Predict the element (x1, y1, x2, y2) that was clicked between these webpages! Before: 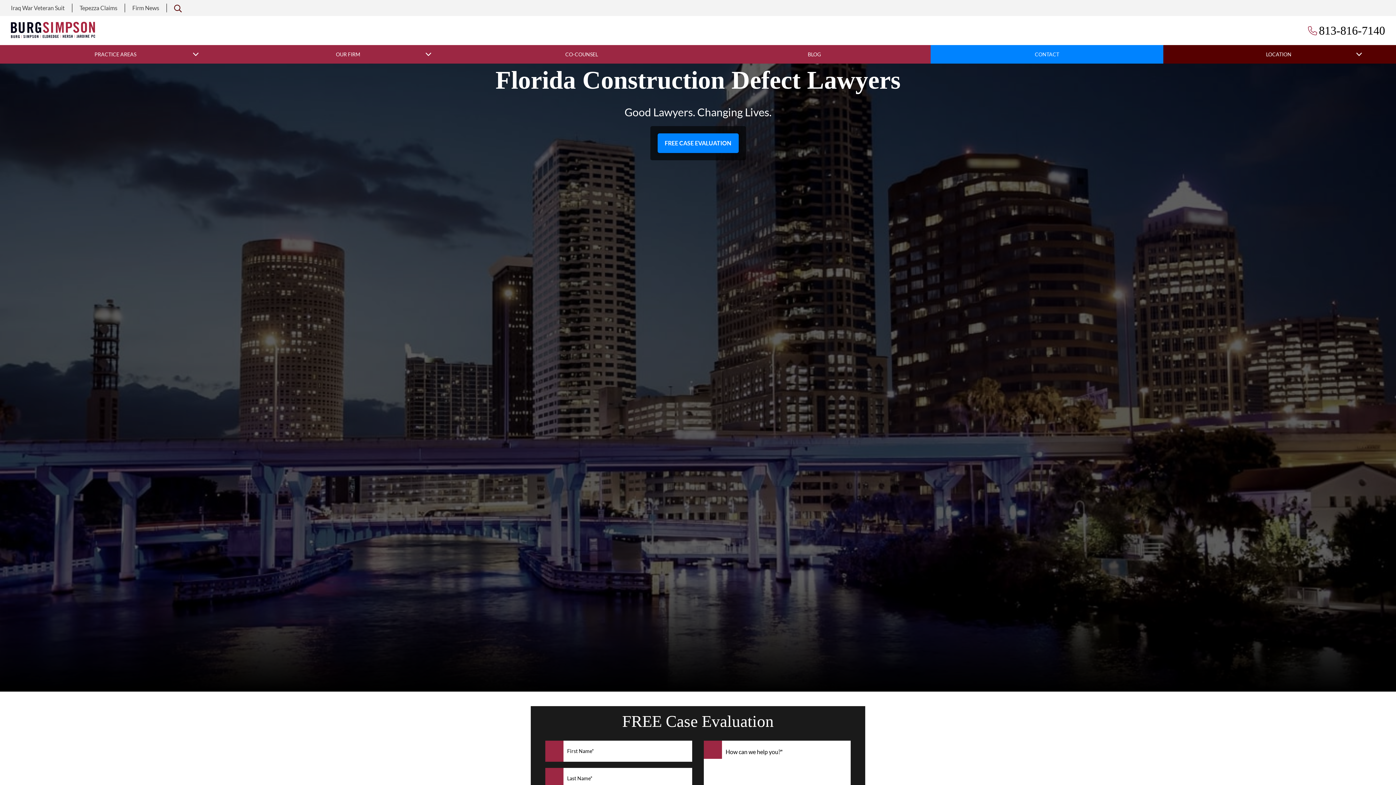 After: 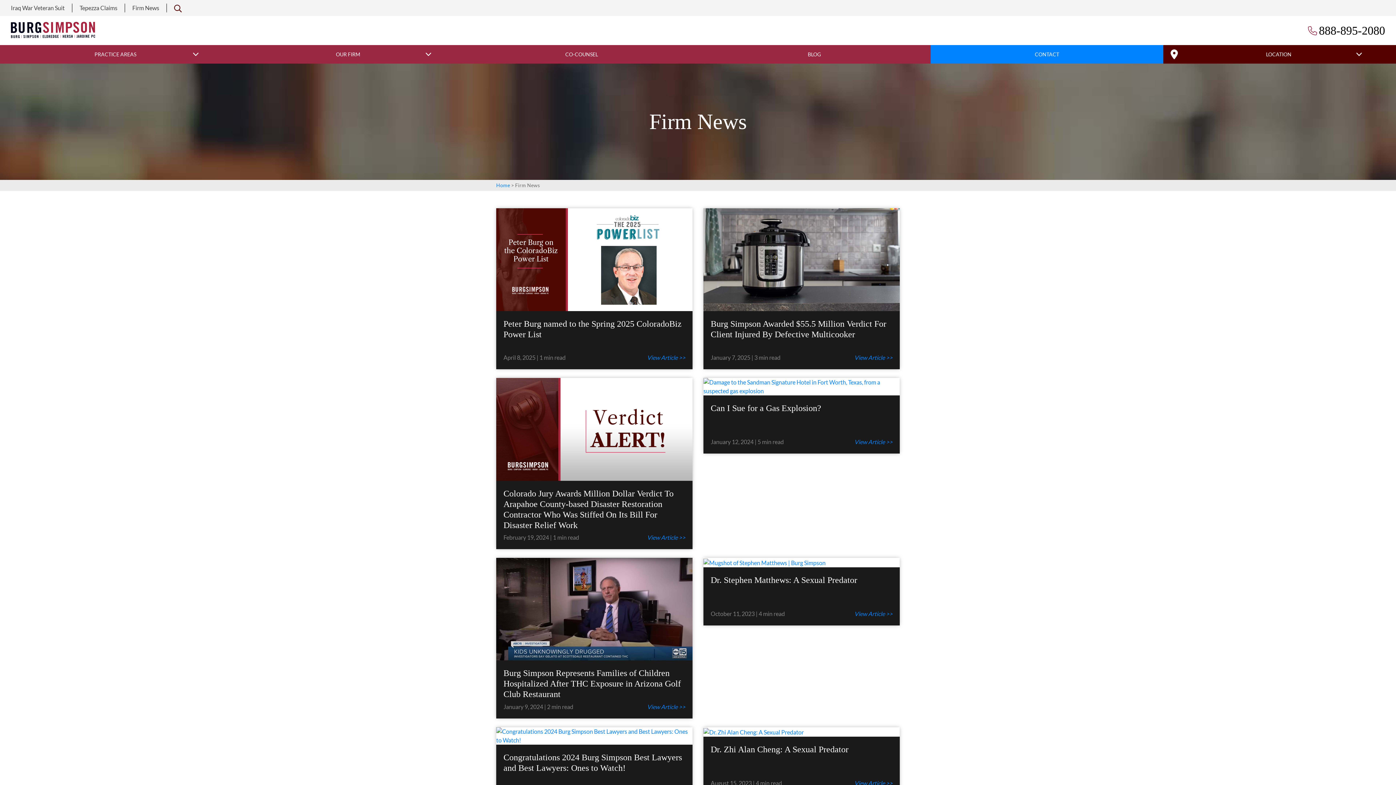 Action: bbox: (125, 3, 166, 12) label: Firm News